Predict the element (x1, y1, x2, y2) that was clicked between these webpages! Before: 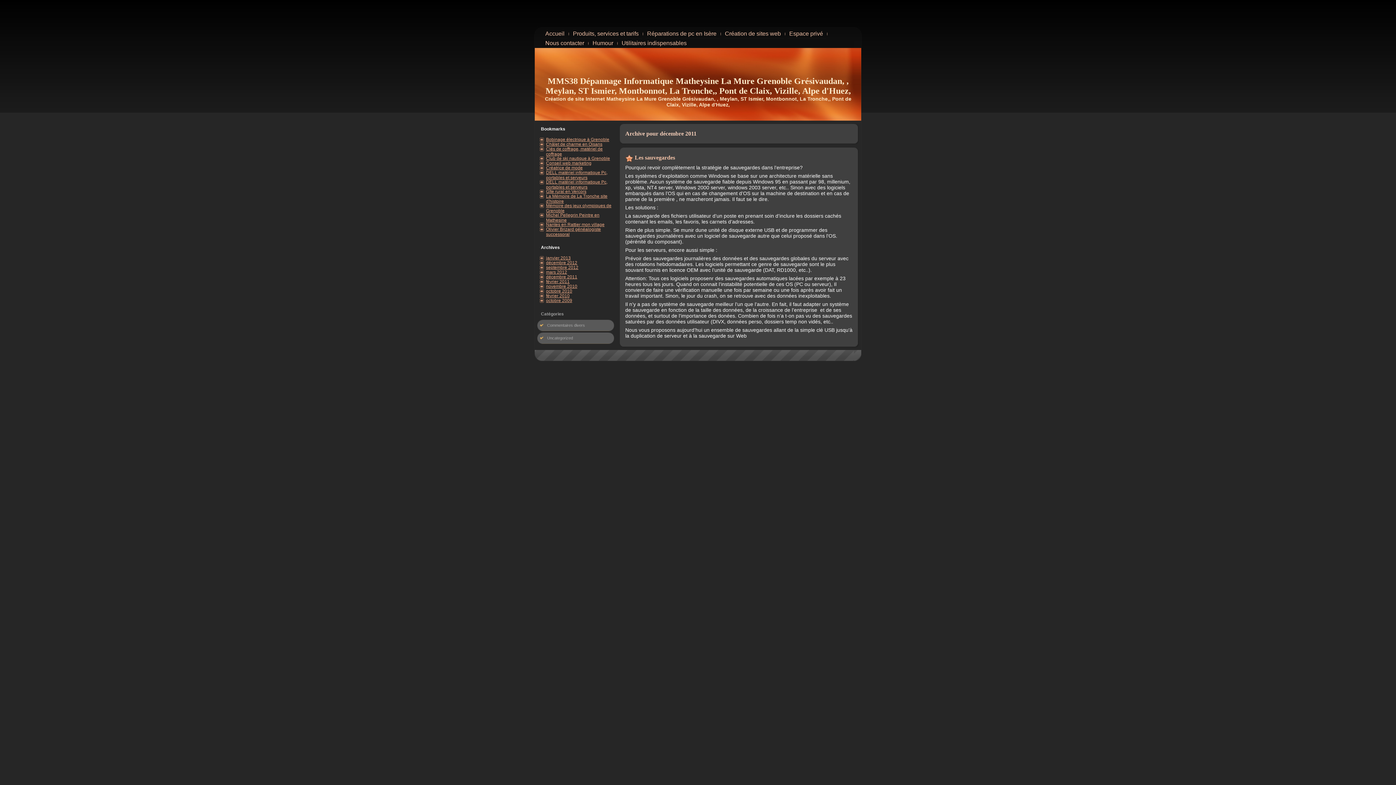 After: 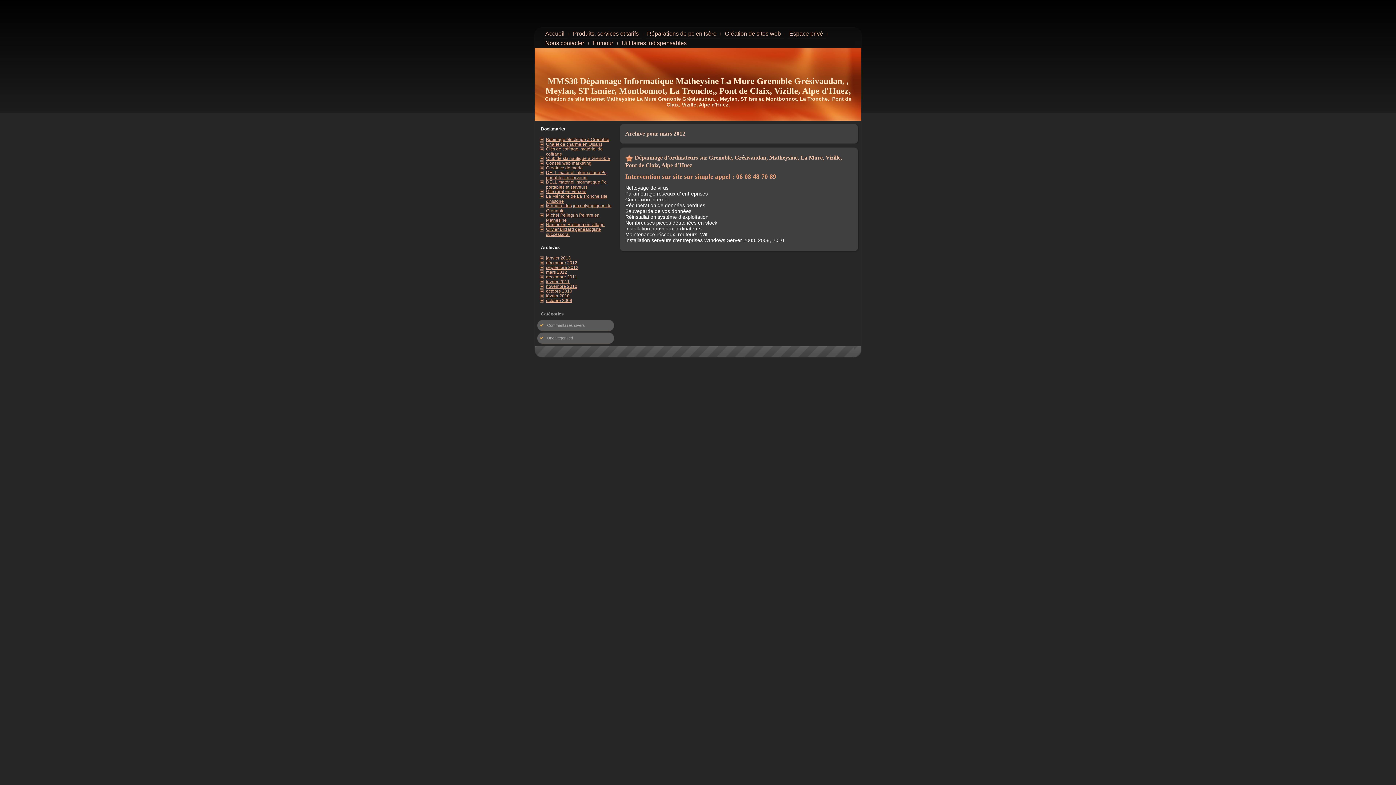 Action: label: mars 2012 bbox: (546, 269, 567, 274)